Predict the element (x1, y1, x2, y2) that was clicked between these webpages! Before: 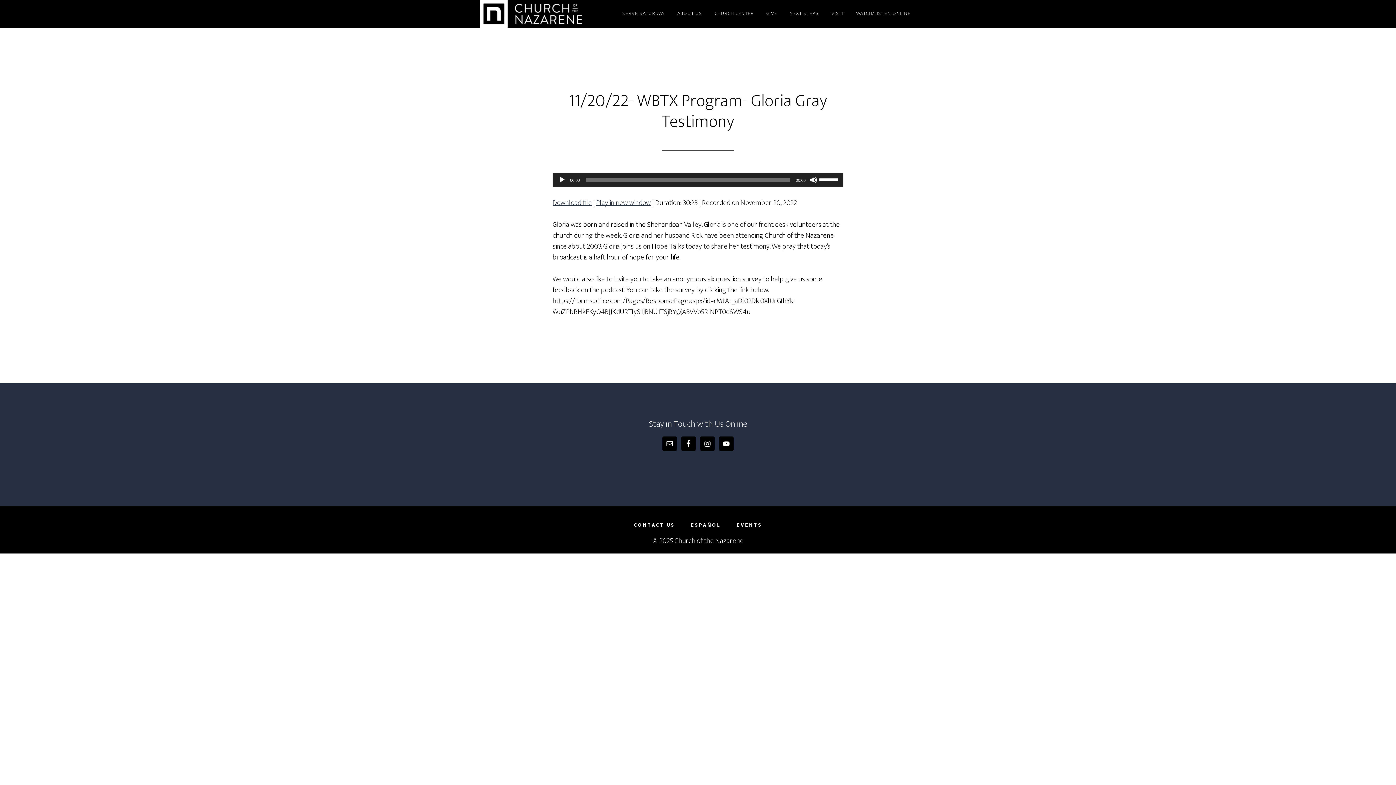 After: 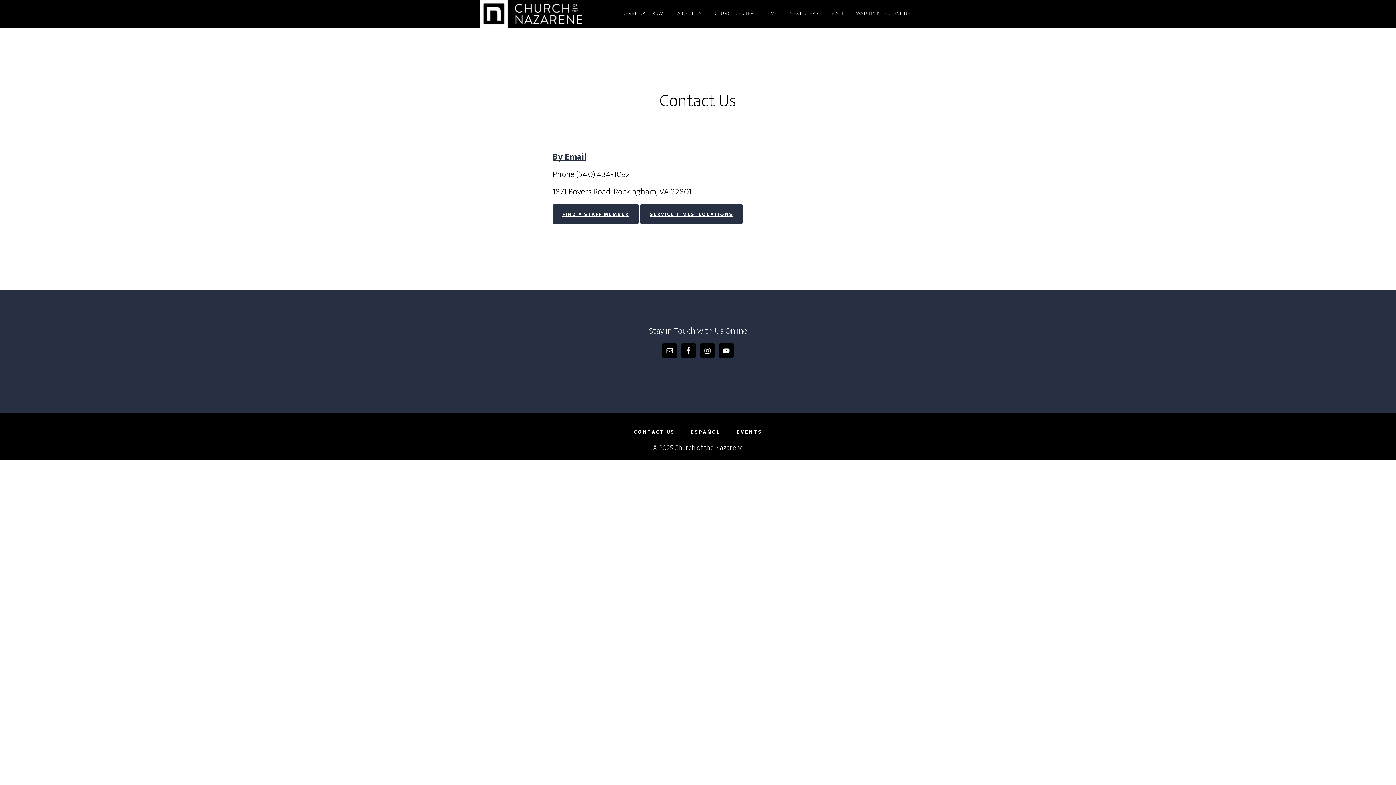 Action: label: CONTACT US bbox: (634, 522, 675, 528)